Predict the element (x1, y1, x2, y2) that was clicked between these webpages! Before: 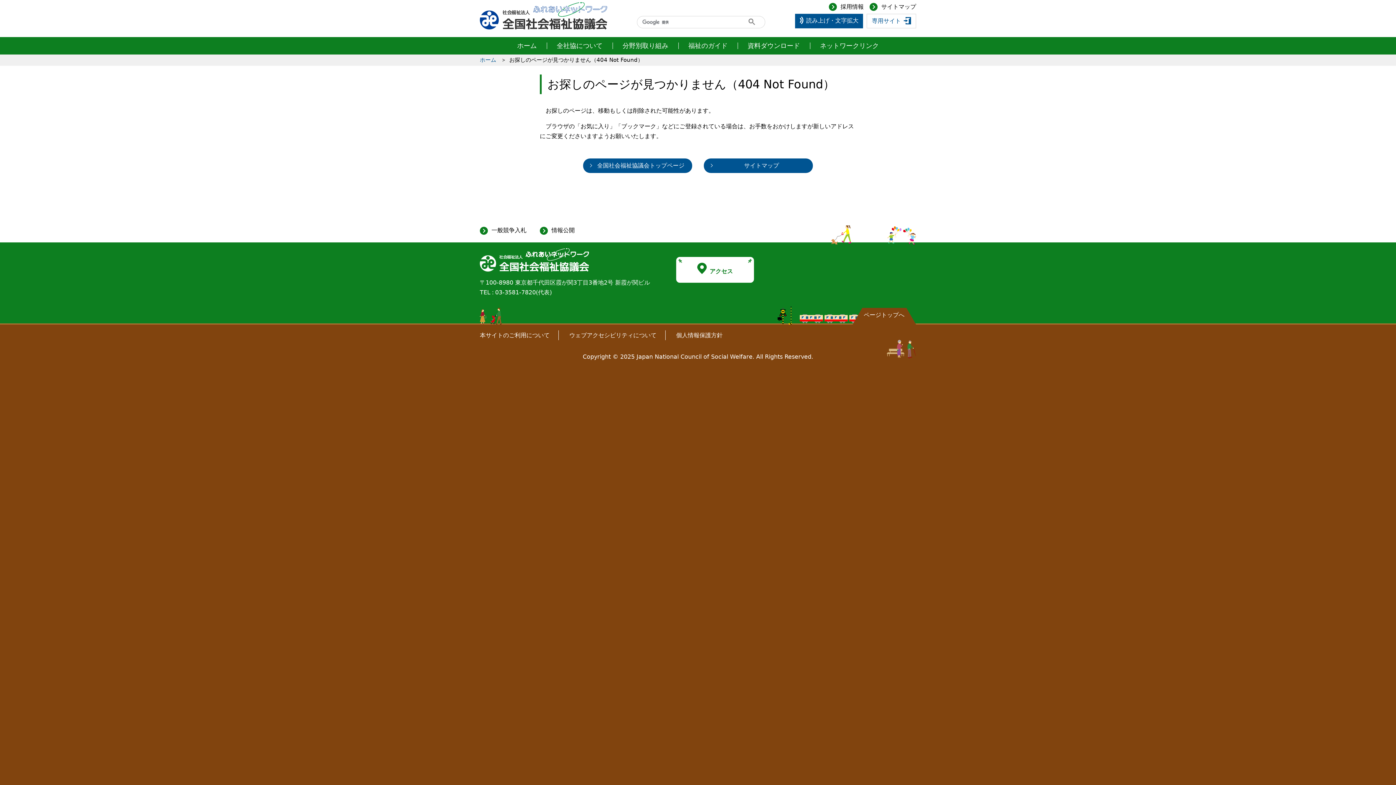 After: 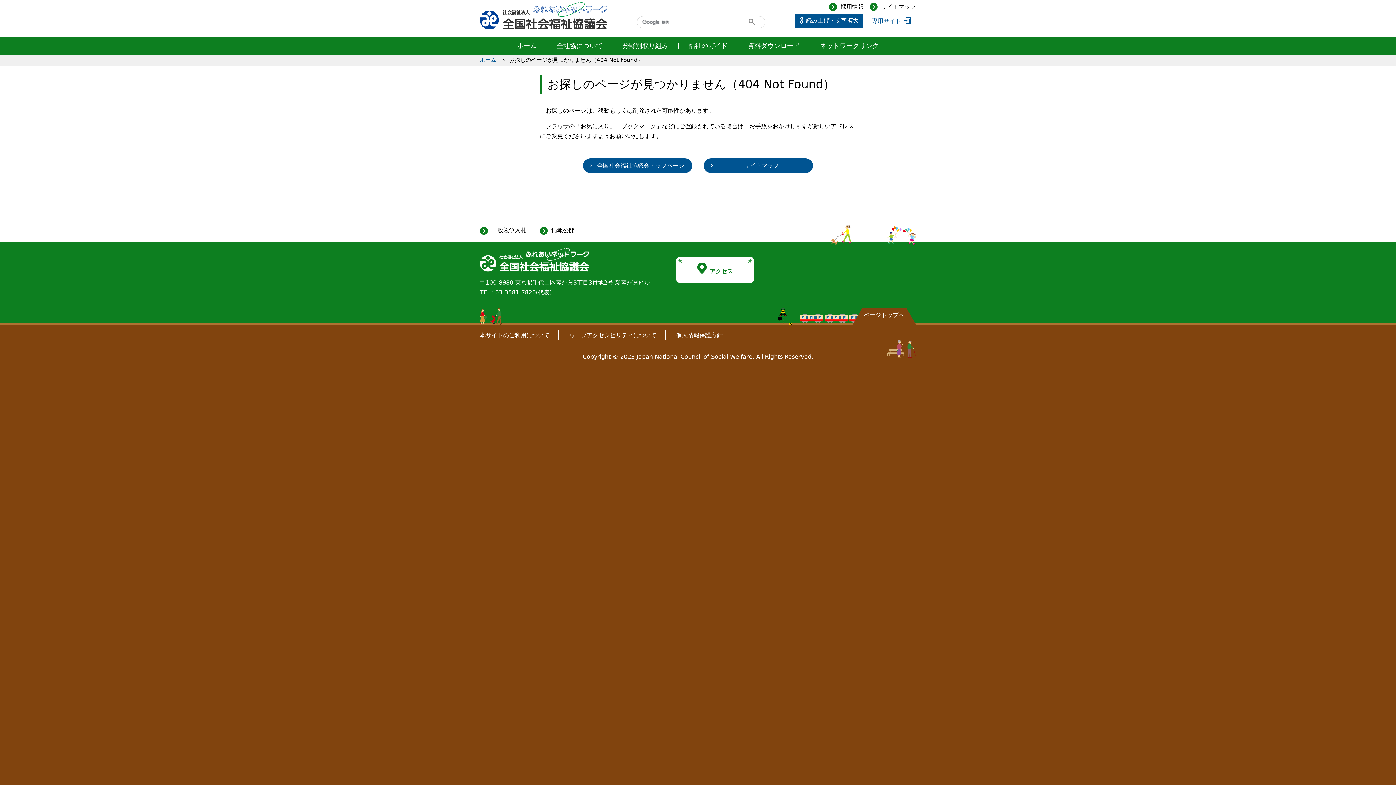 Action: label: ページトップへ bbox: (864, 311, 904, 318)